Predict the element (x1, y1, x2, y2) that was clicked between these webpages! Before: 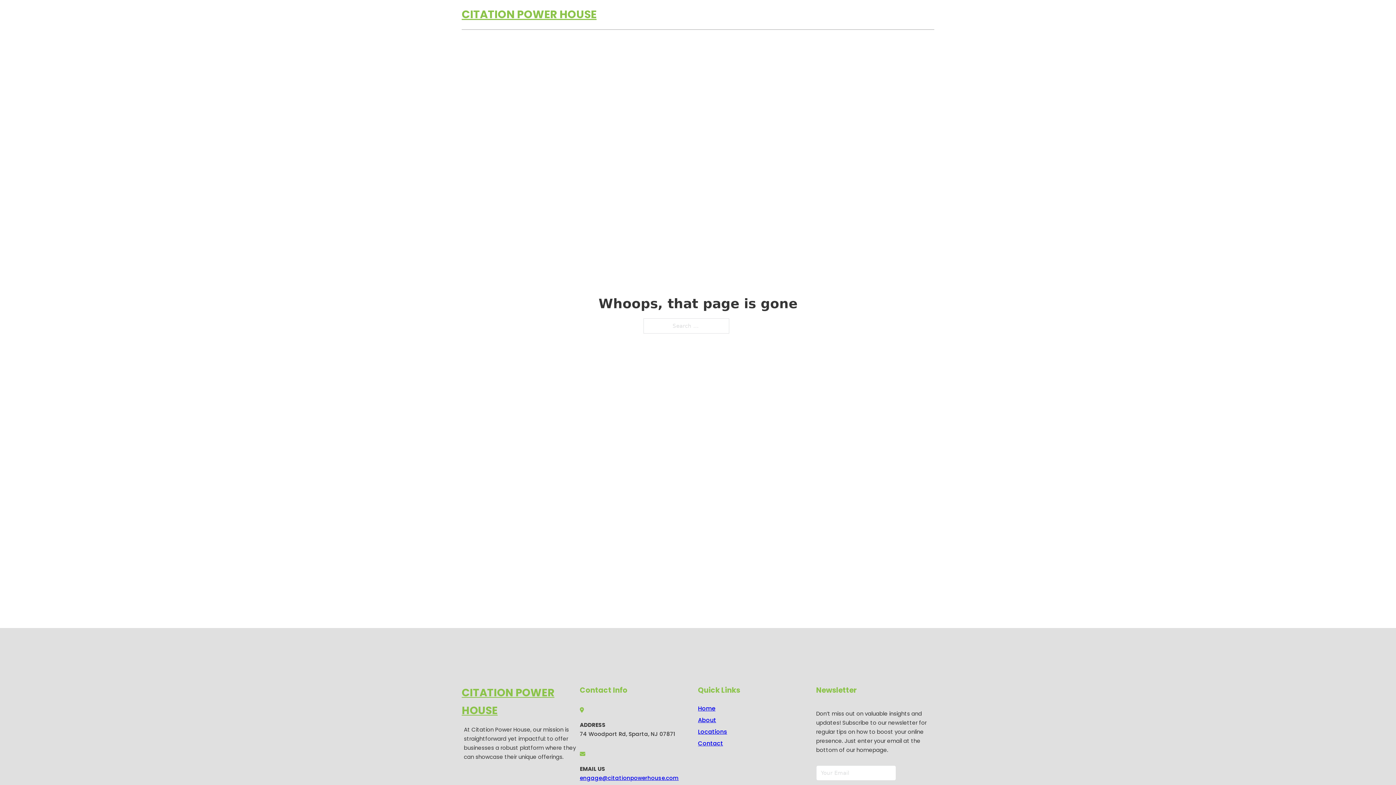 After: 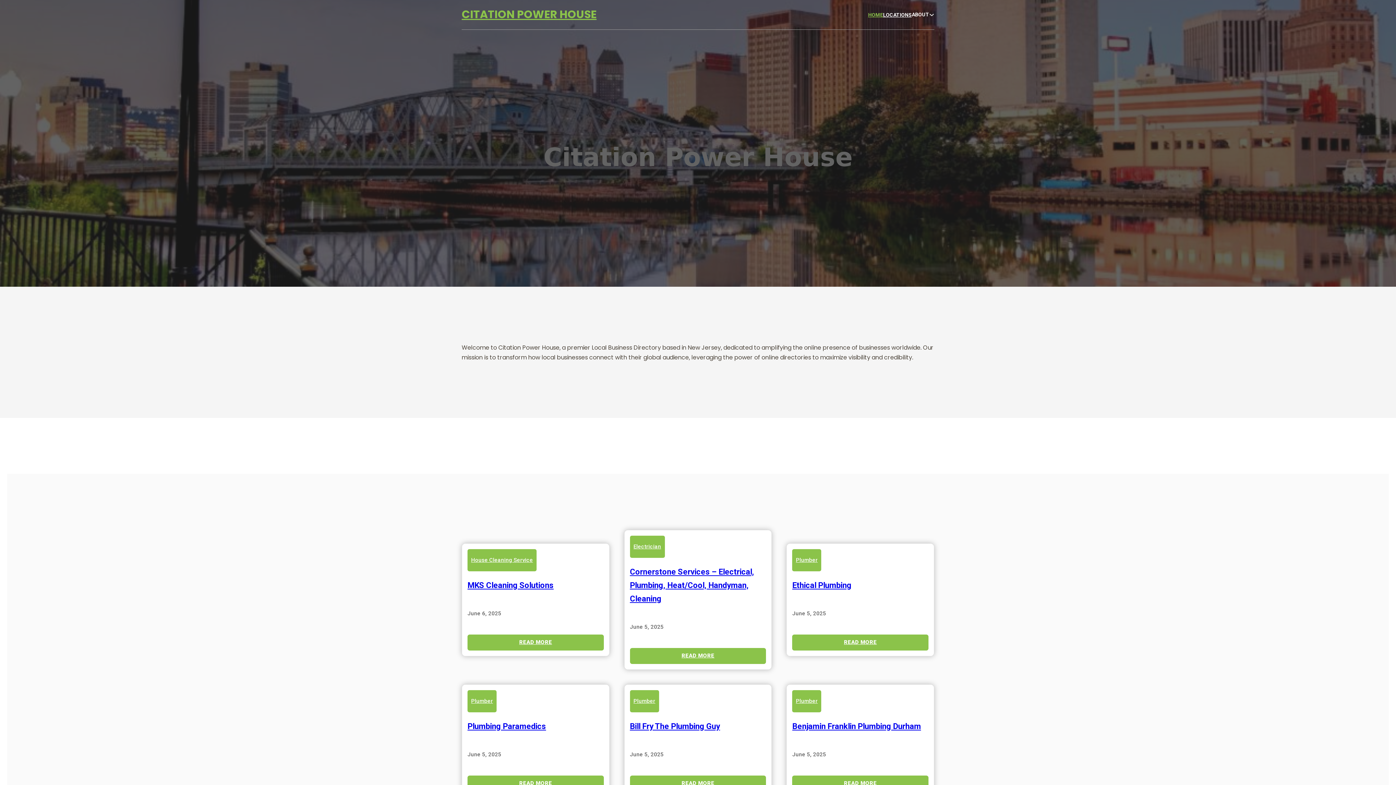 Action: bbox: (461, 5, 596, 24) label: CITATION POWER HOUSE